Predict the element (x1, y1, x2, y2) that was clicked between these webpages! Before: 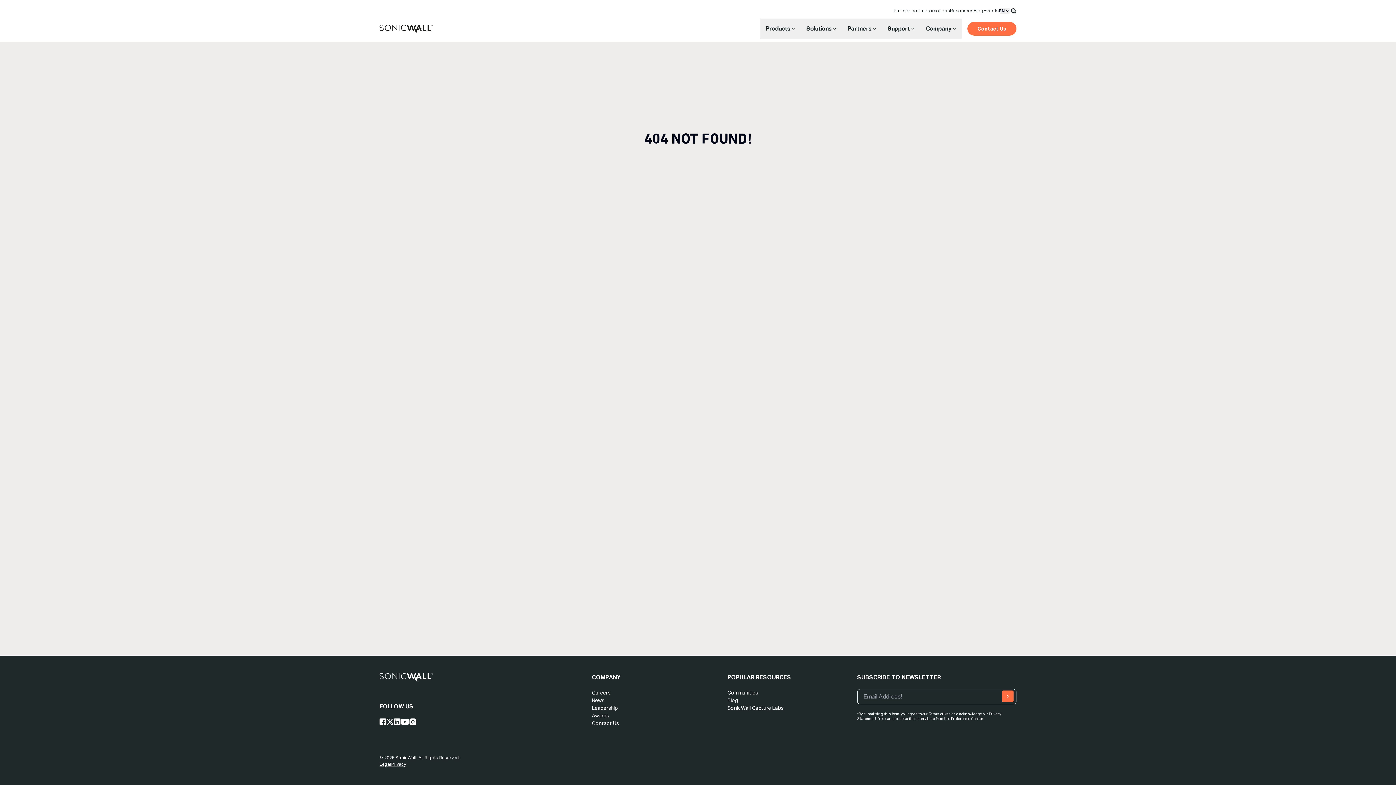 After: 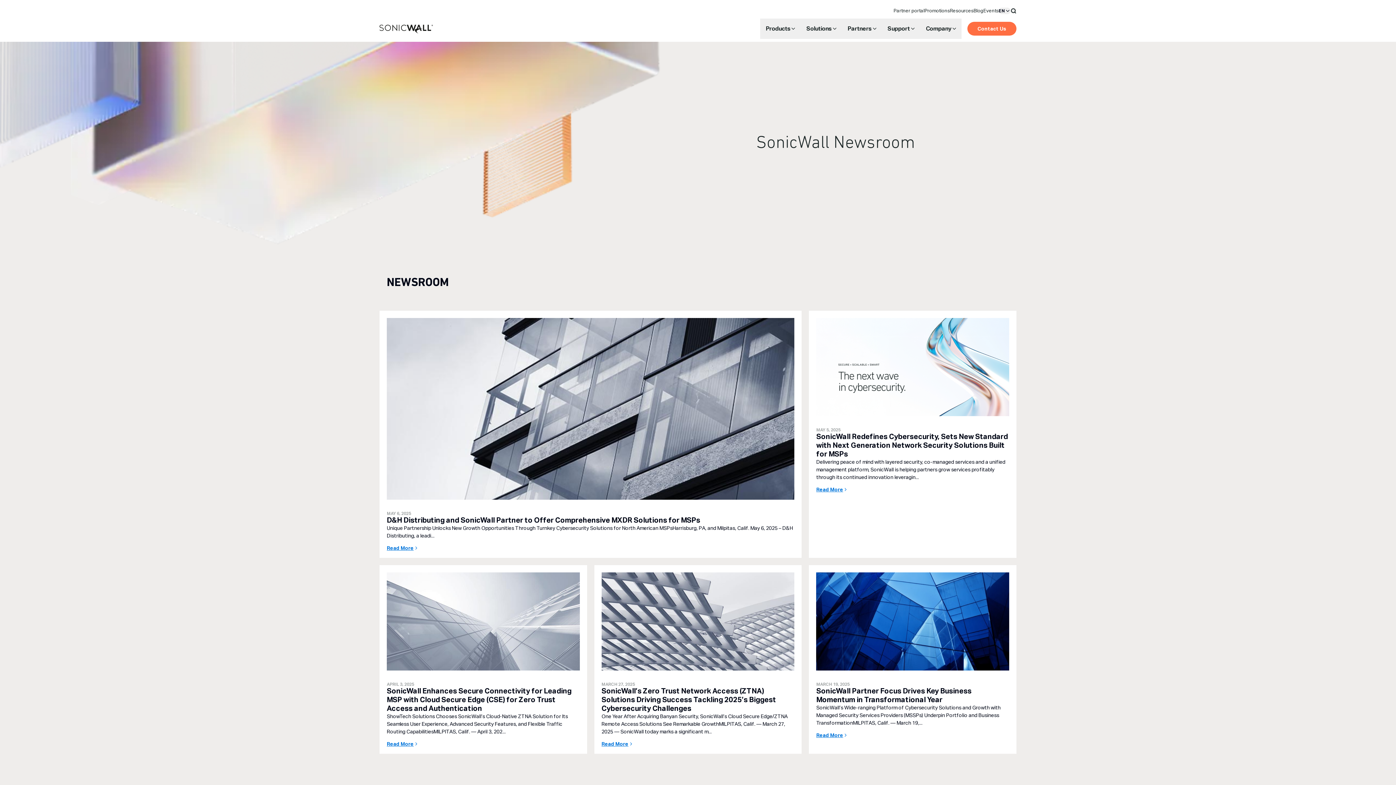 Action: bbox: (591, 697, 604, 703) label: News